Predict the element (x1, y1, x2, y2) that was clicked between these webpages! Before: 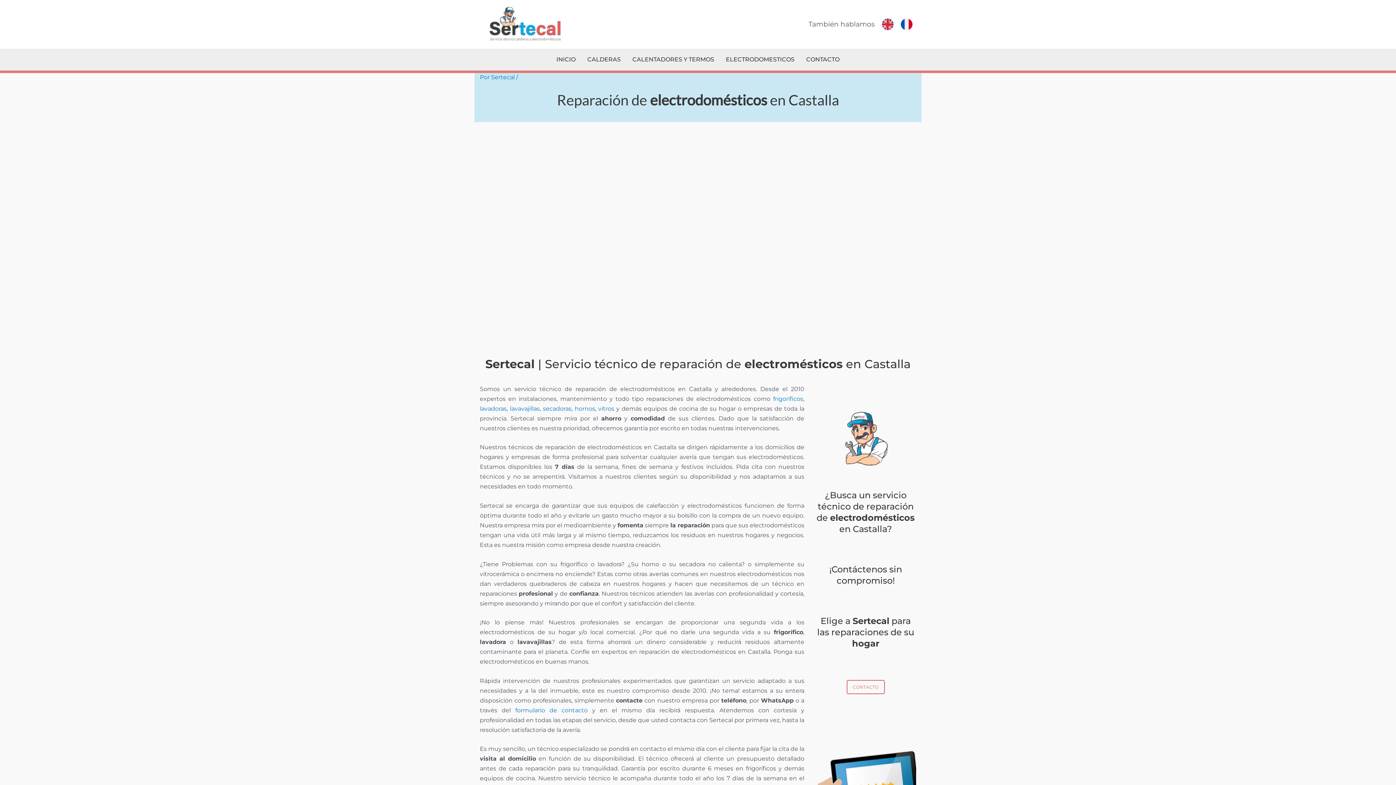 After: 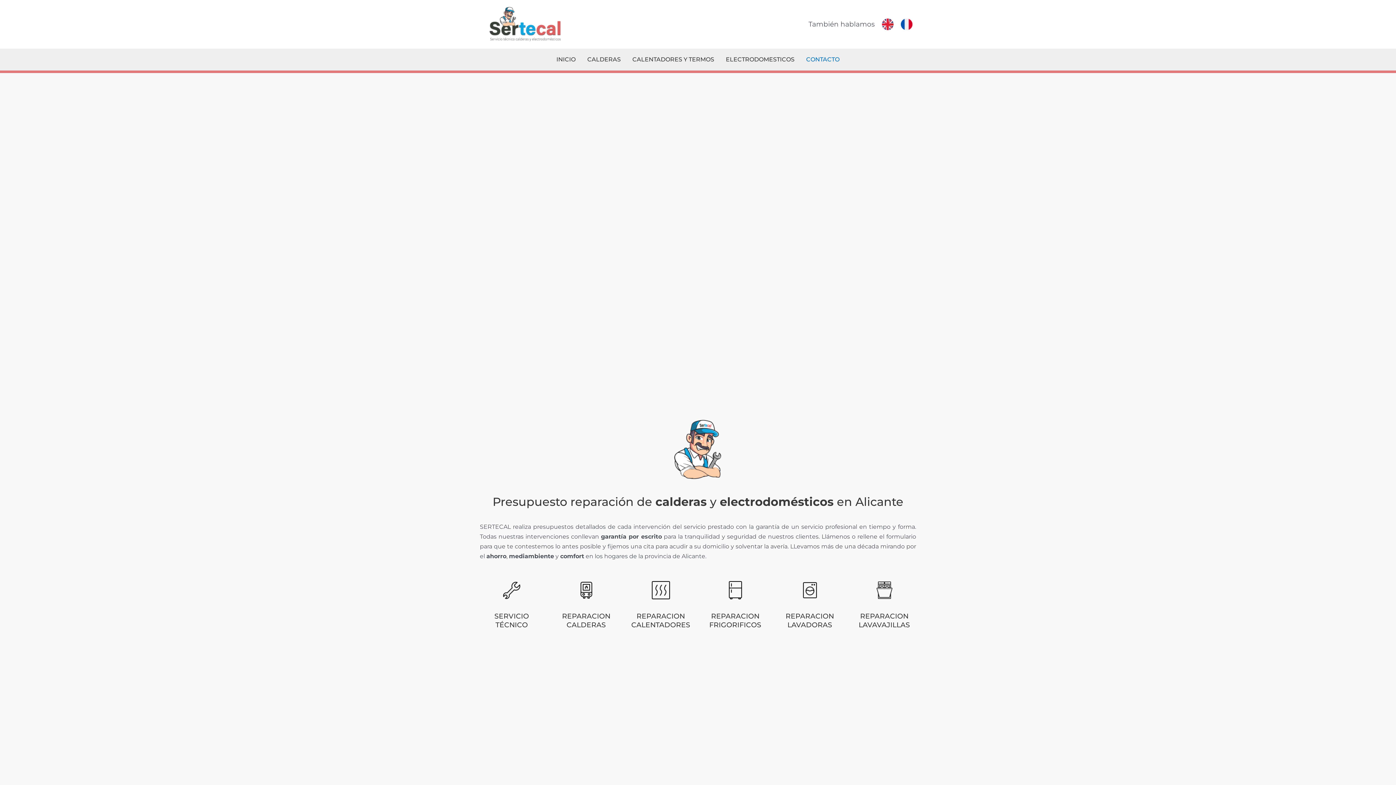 Action: label: formulario de contacto  bbox: (515, 707, 592, 714)